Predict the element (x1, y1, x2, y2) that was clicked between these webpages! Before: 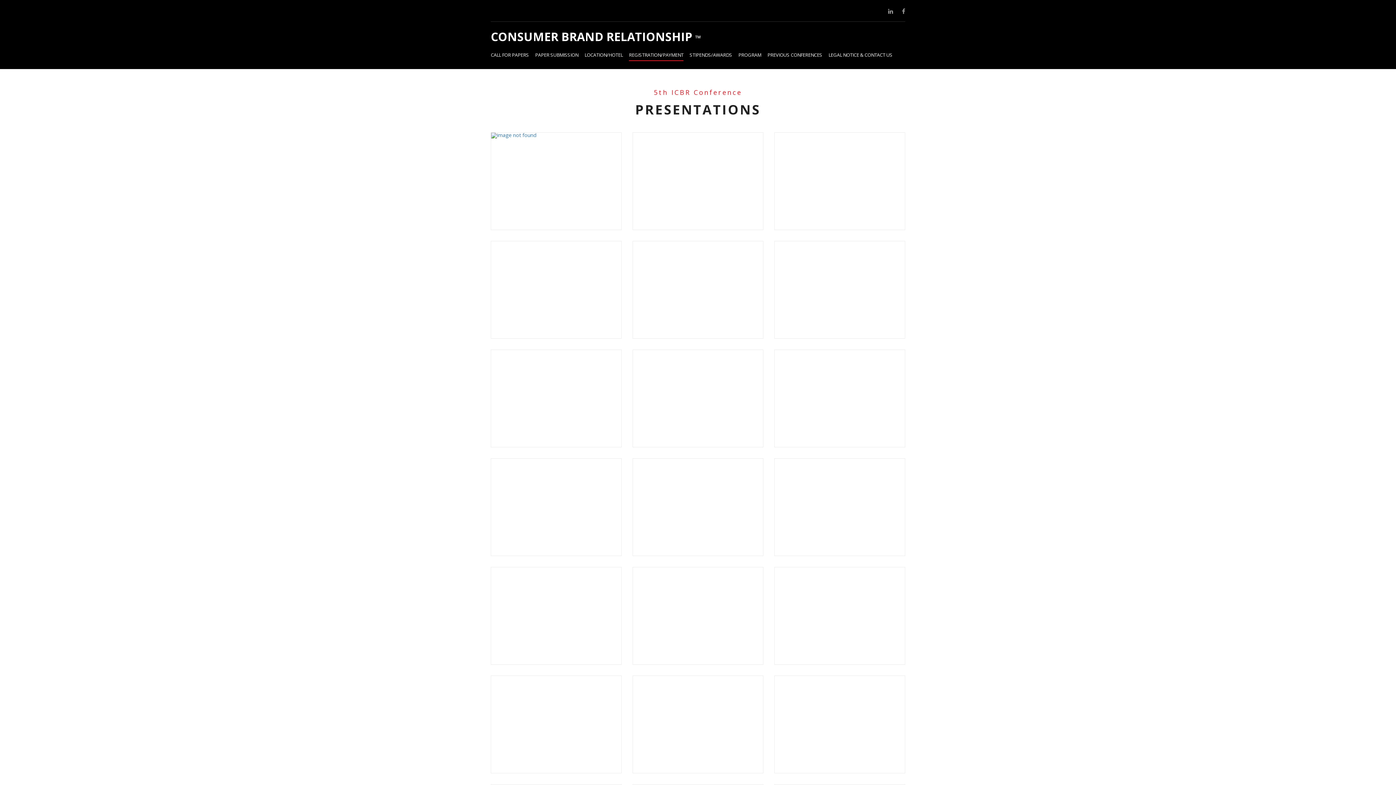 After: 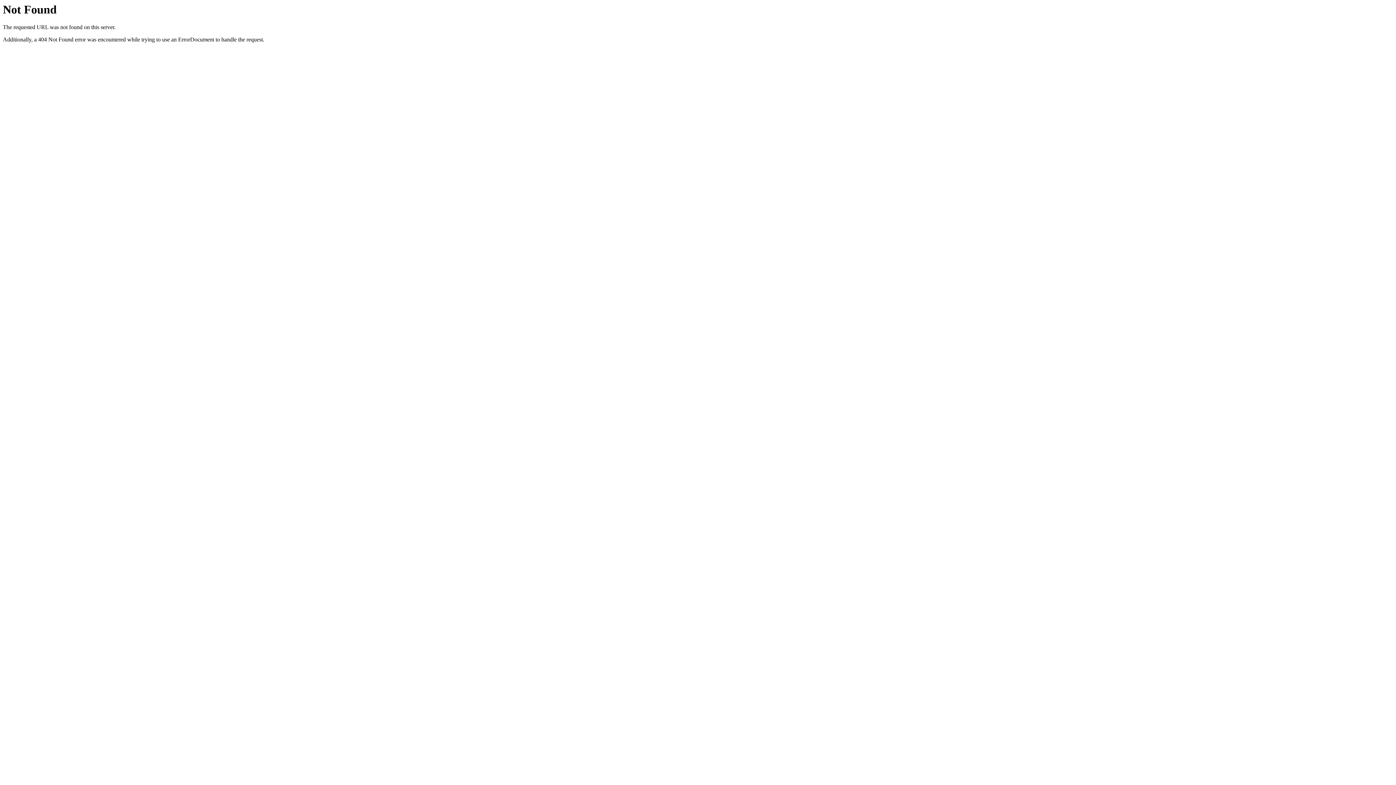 Action: bbox: (491, 132, 621, 138)